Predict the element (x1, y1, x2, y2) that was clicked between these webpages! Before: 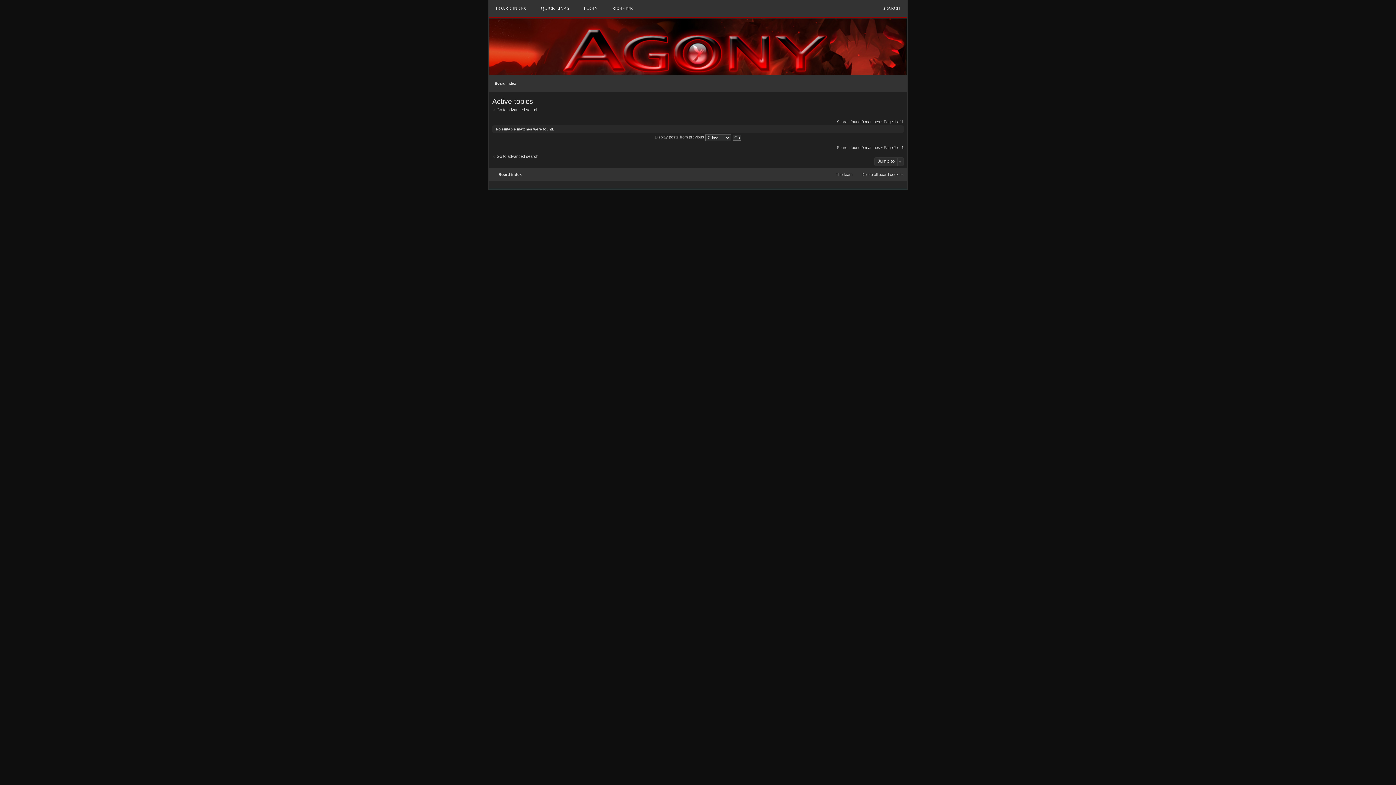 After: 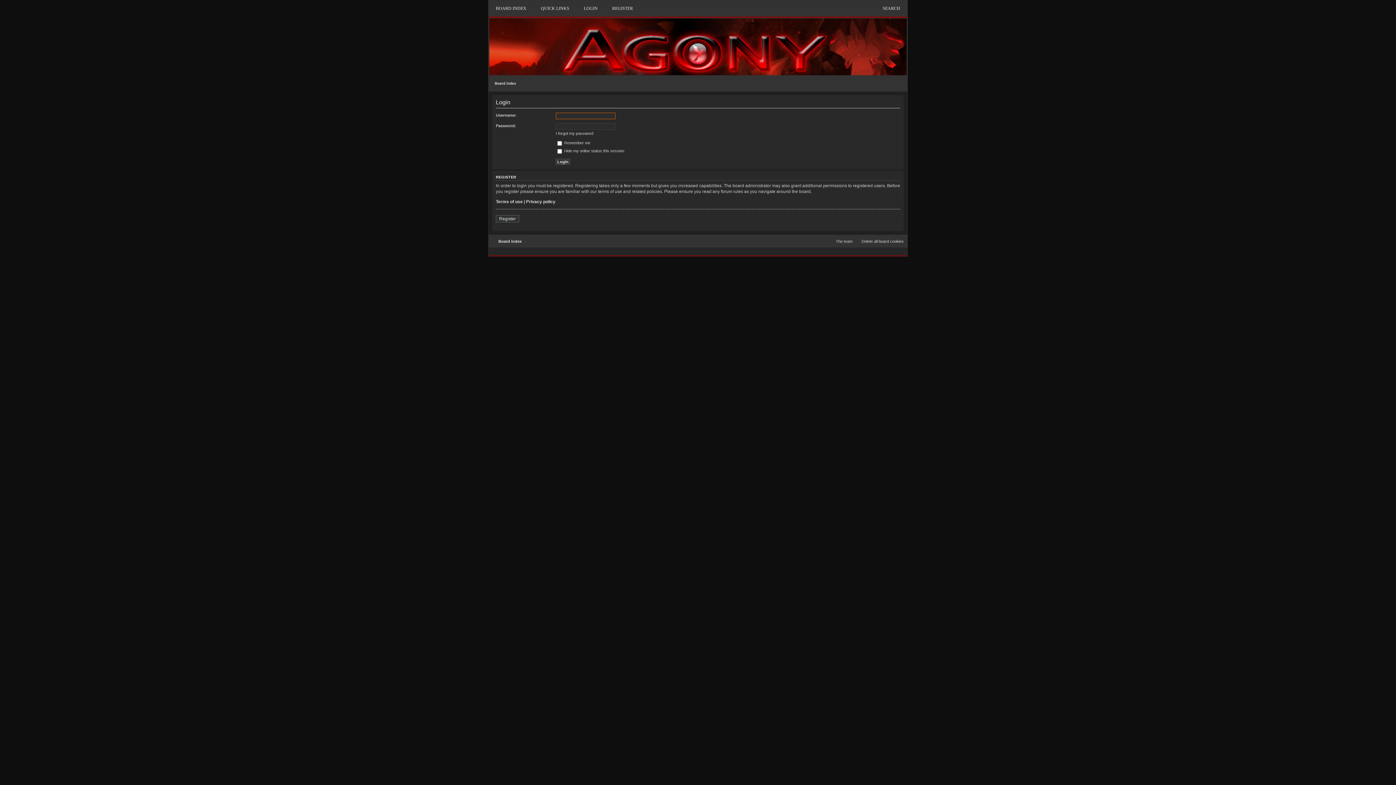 Action: bbox: (576, 0, 605, 16) label: LOGIN